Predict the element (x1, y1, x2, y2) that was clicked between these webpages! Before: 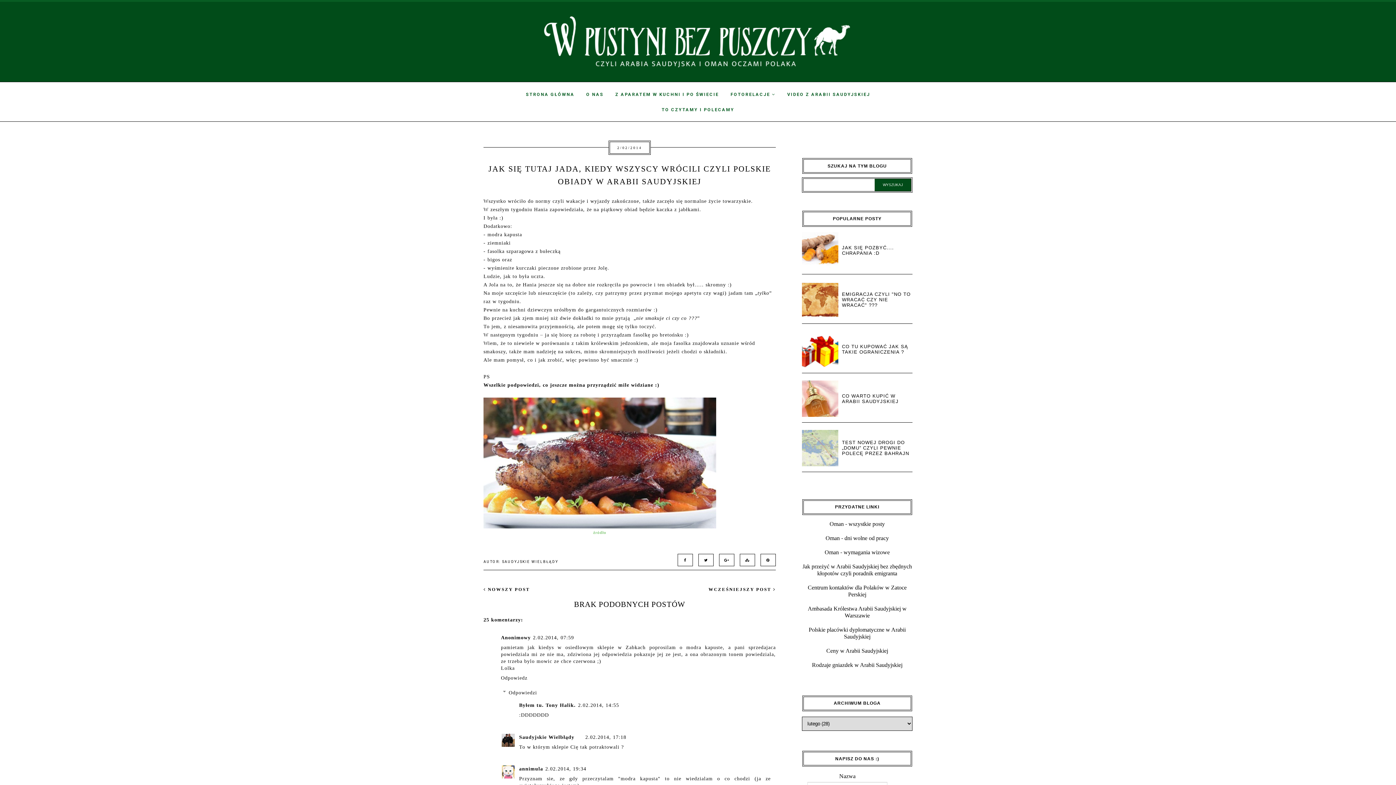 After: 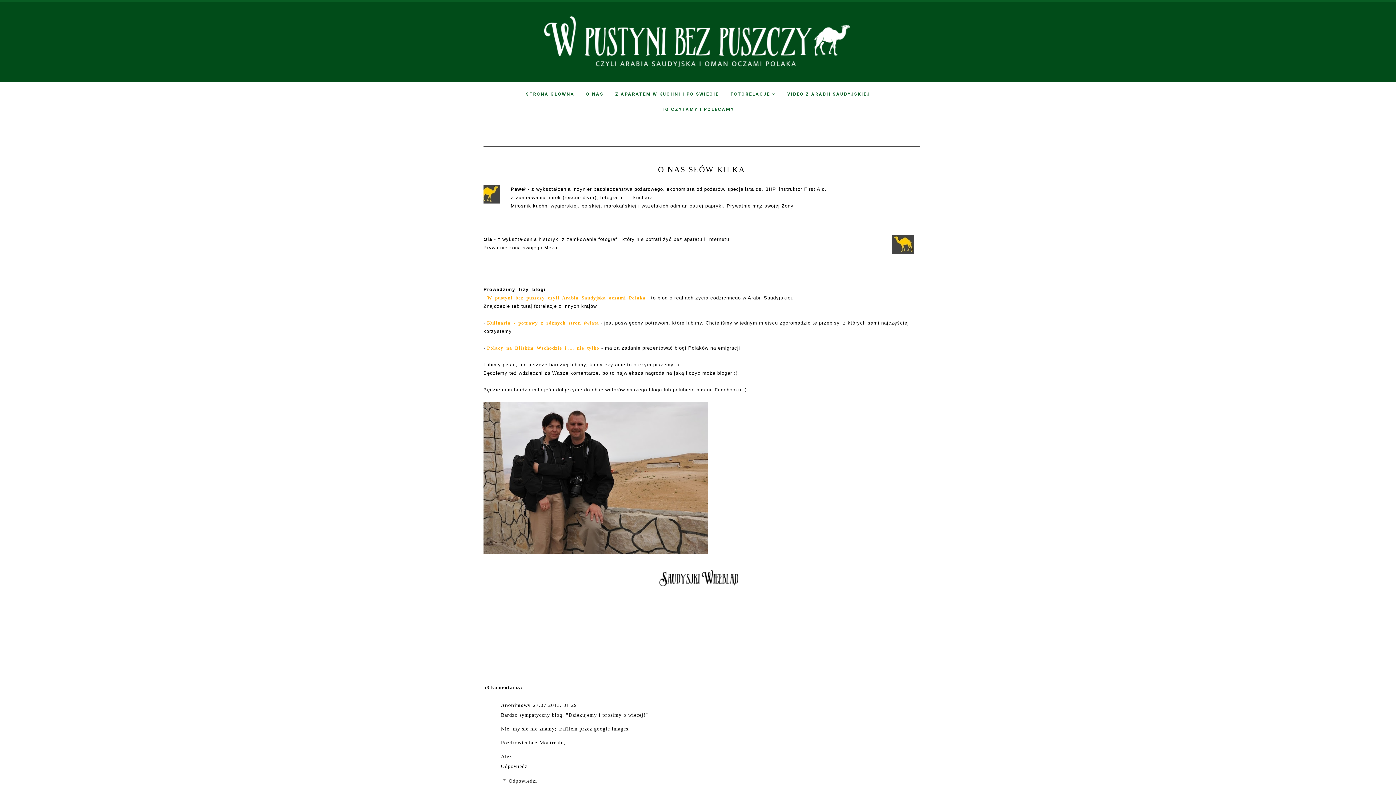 Action: bbox: (581, 92, 608, 97) label: O NAS